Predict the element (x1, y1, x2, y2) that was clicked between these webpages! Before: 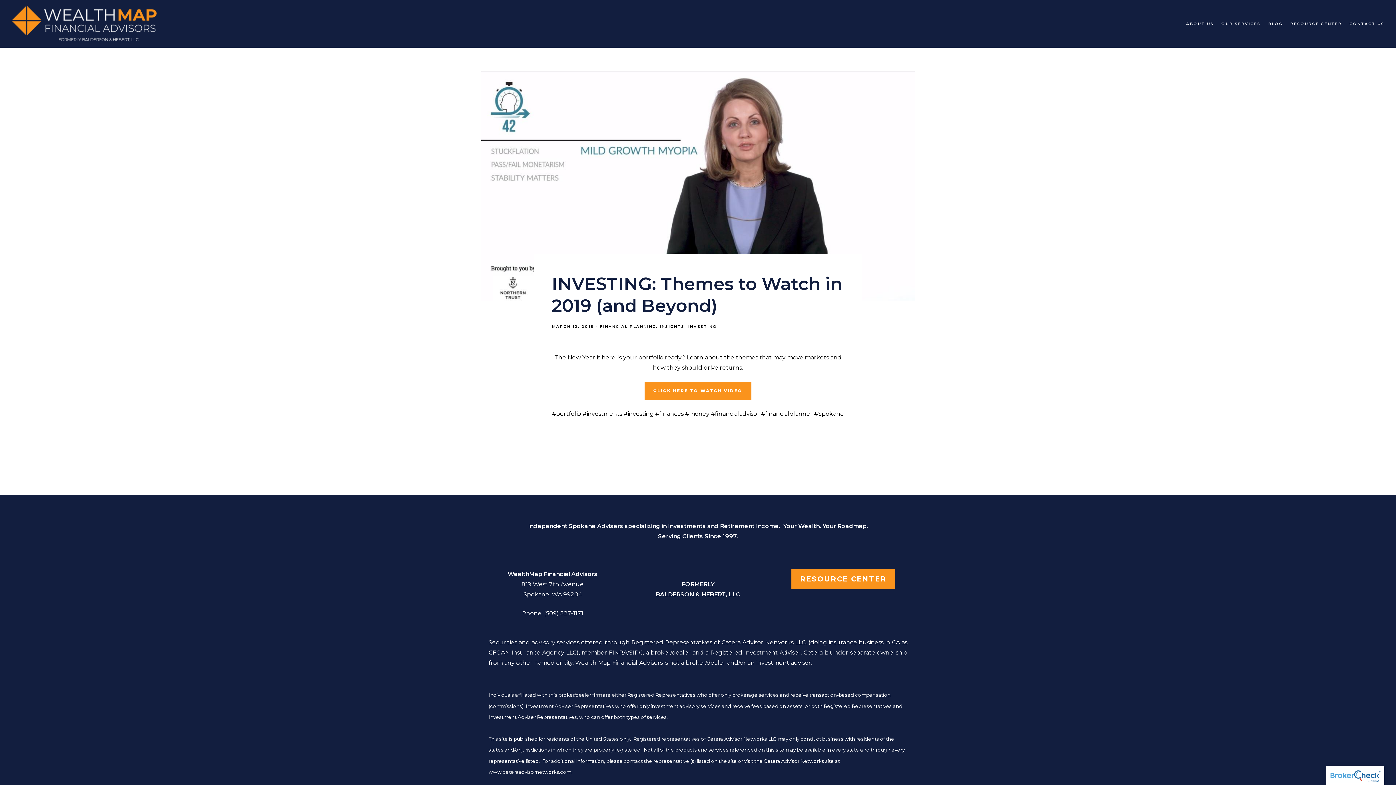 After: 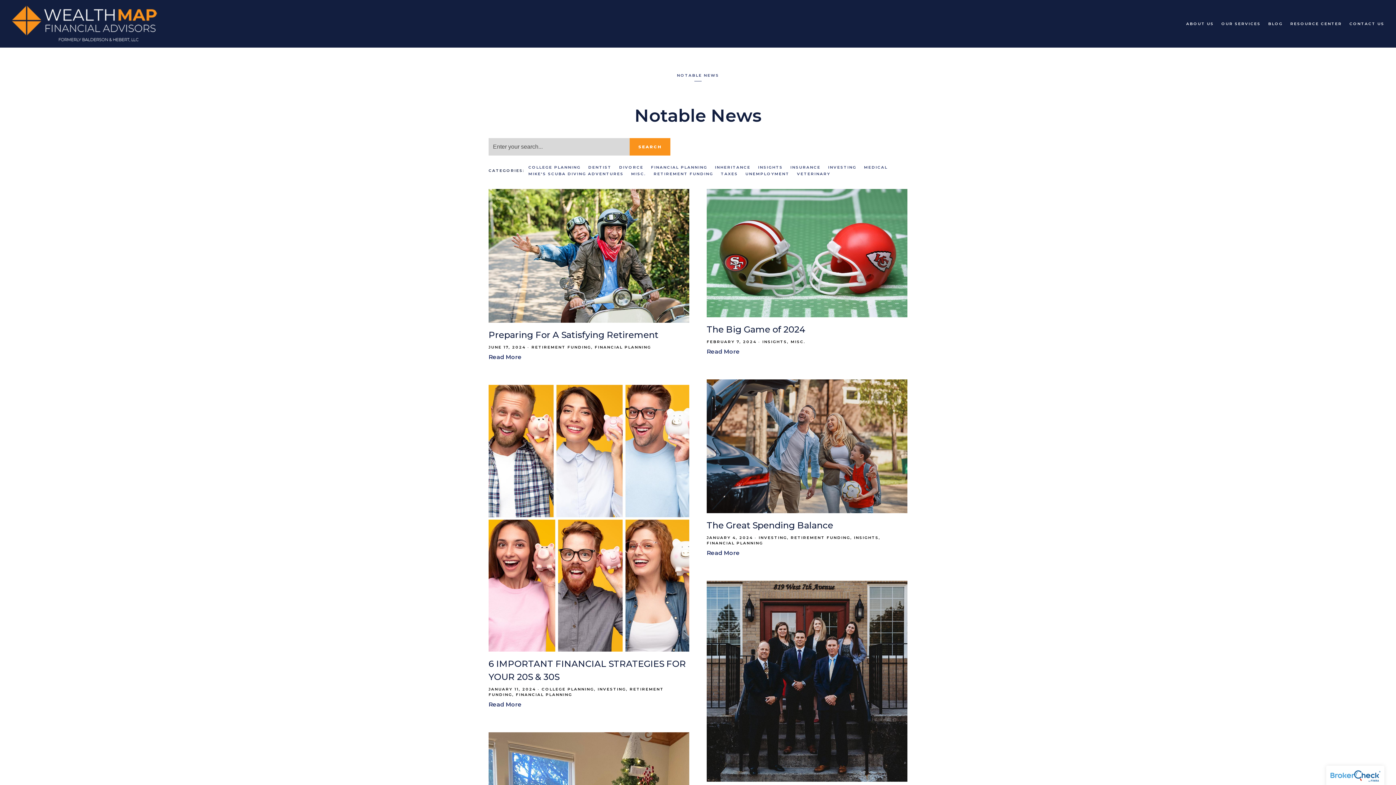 Action: label: BLOG bbox: (1268, 18, 1283, 29)